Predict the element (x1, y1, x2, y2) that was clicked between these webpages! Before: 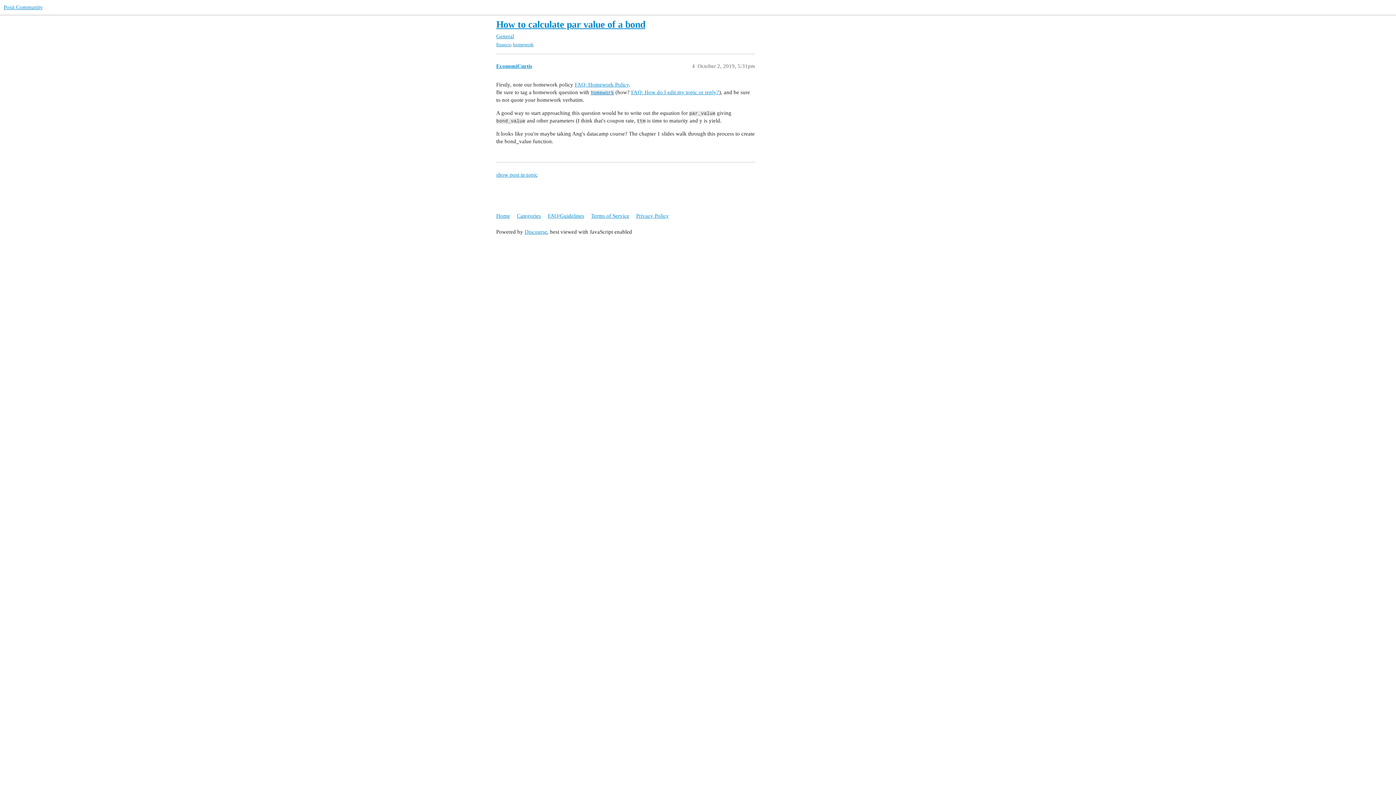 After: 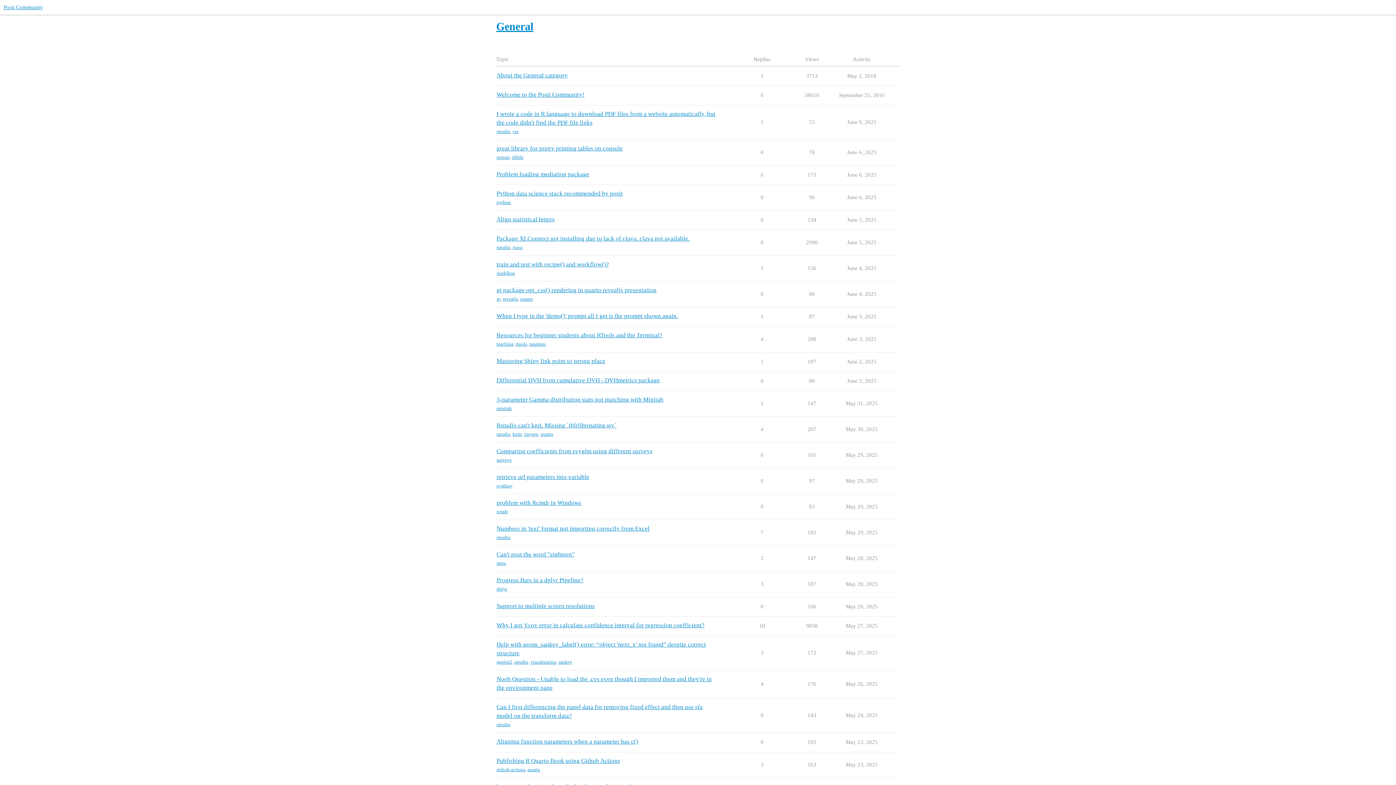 Action: label: General bbox: (496, 33, 514, 39)